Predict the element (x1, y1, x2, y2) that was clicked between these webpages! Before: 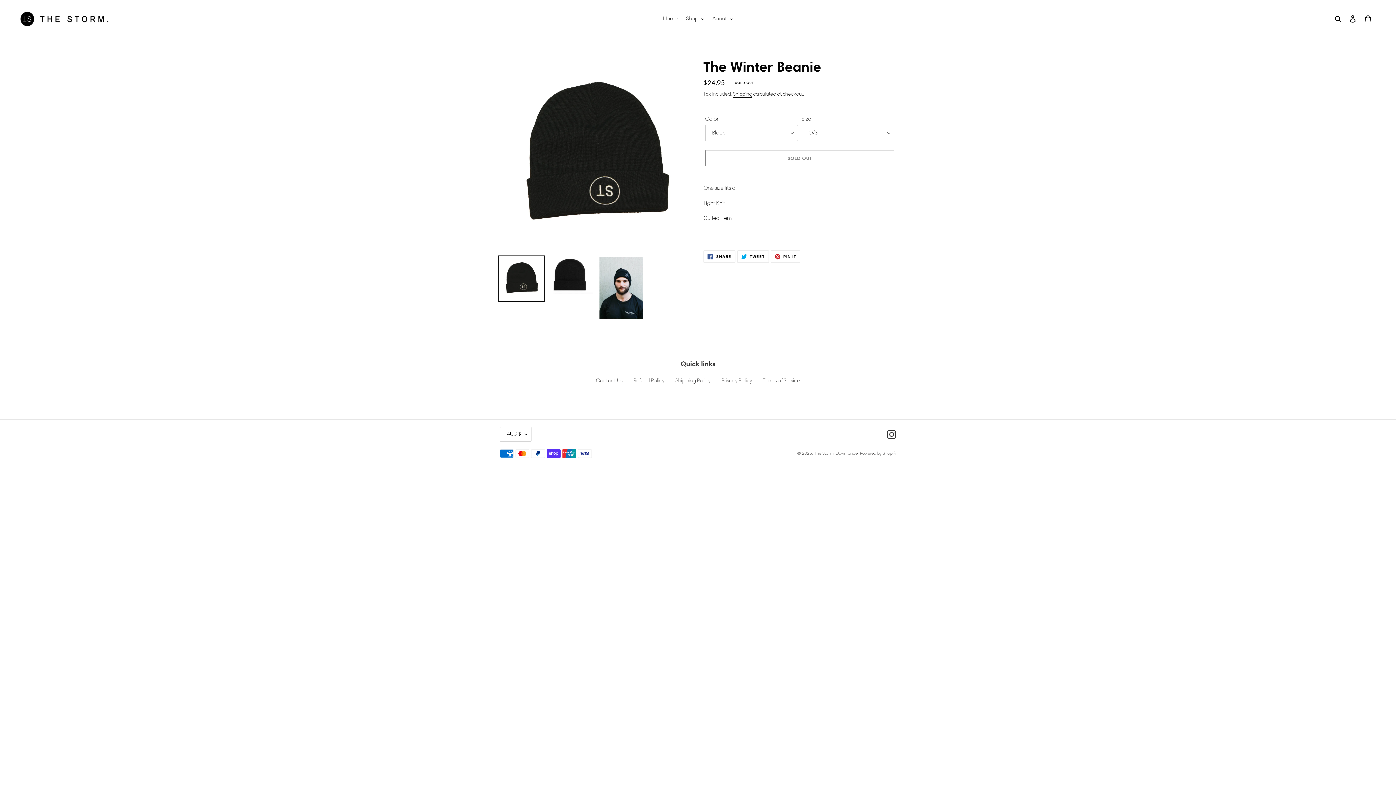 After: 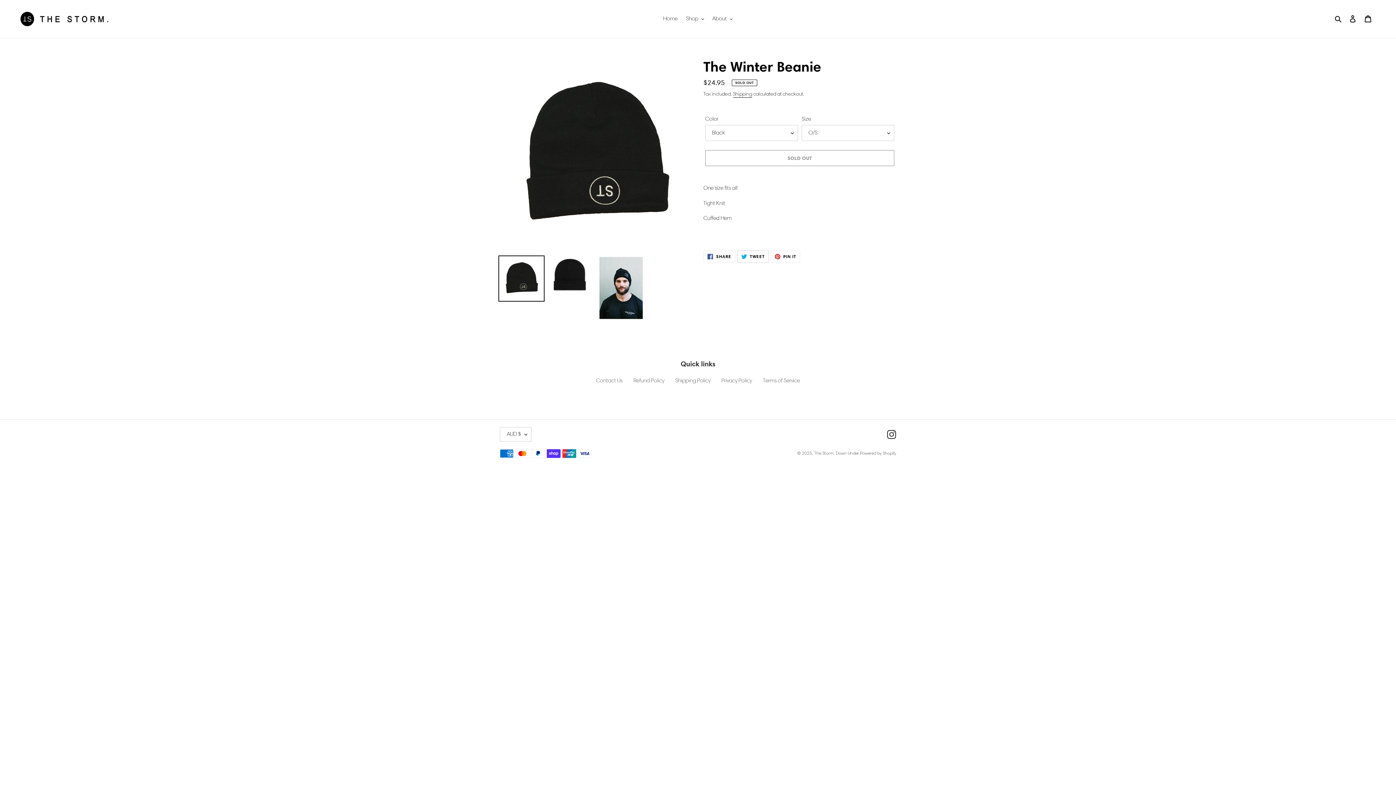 Action: bbox: (737, 250, 768, 262) label:  TWEET
TWEET ON TWITTER